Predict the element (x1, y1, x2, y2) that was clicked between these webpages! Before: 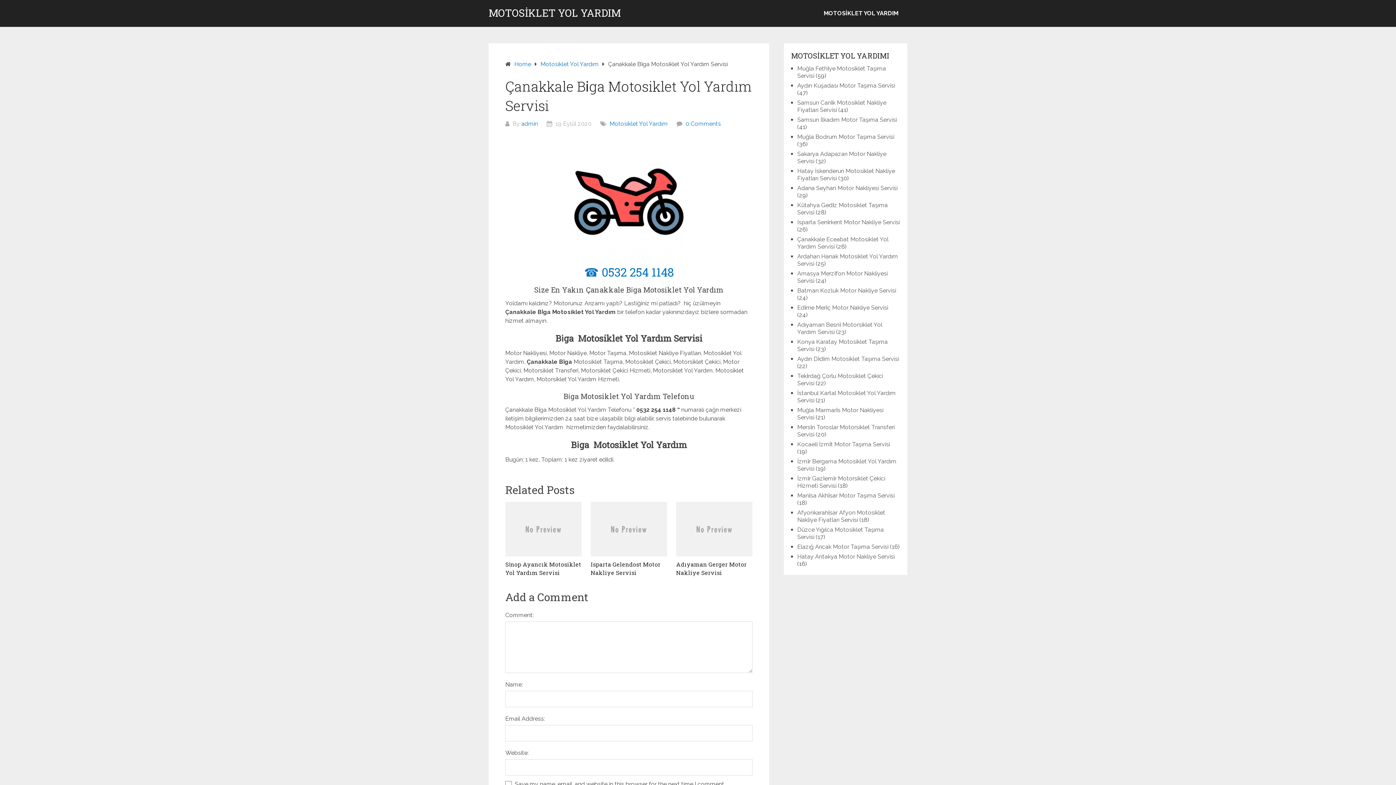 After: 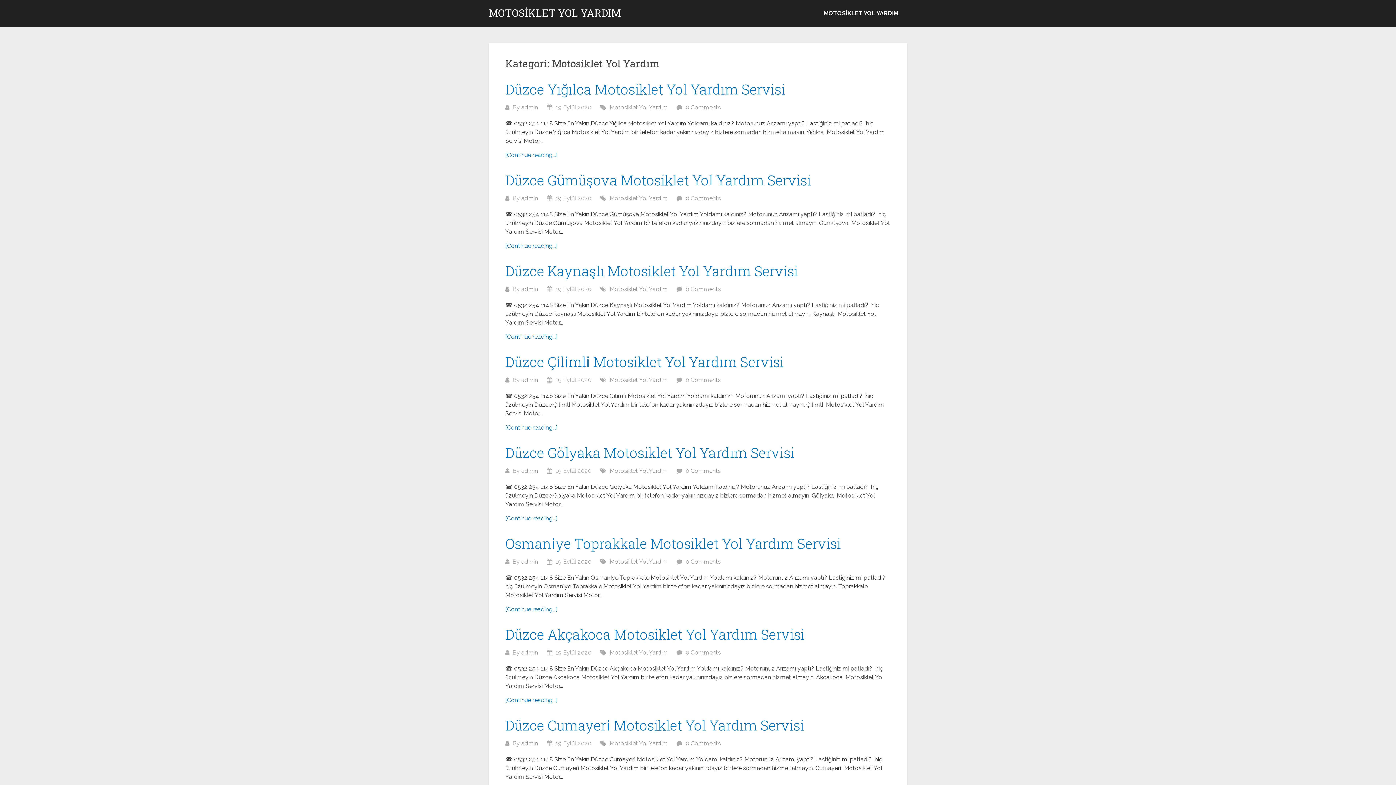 Action: bbox: (609, 120, 668, 127) label: Motosiklet Yol Yardım